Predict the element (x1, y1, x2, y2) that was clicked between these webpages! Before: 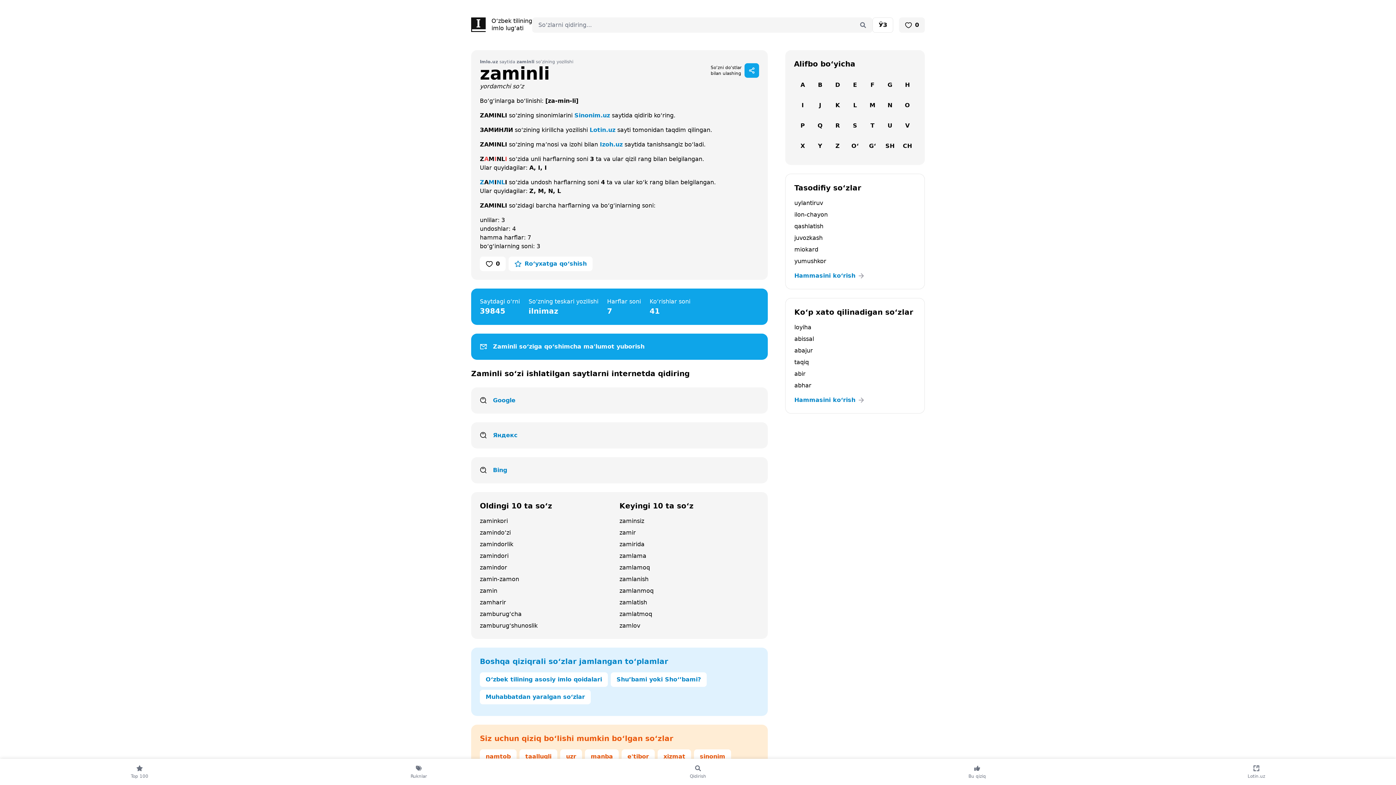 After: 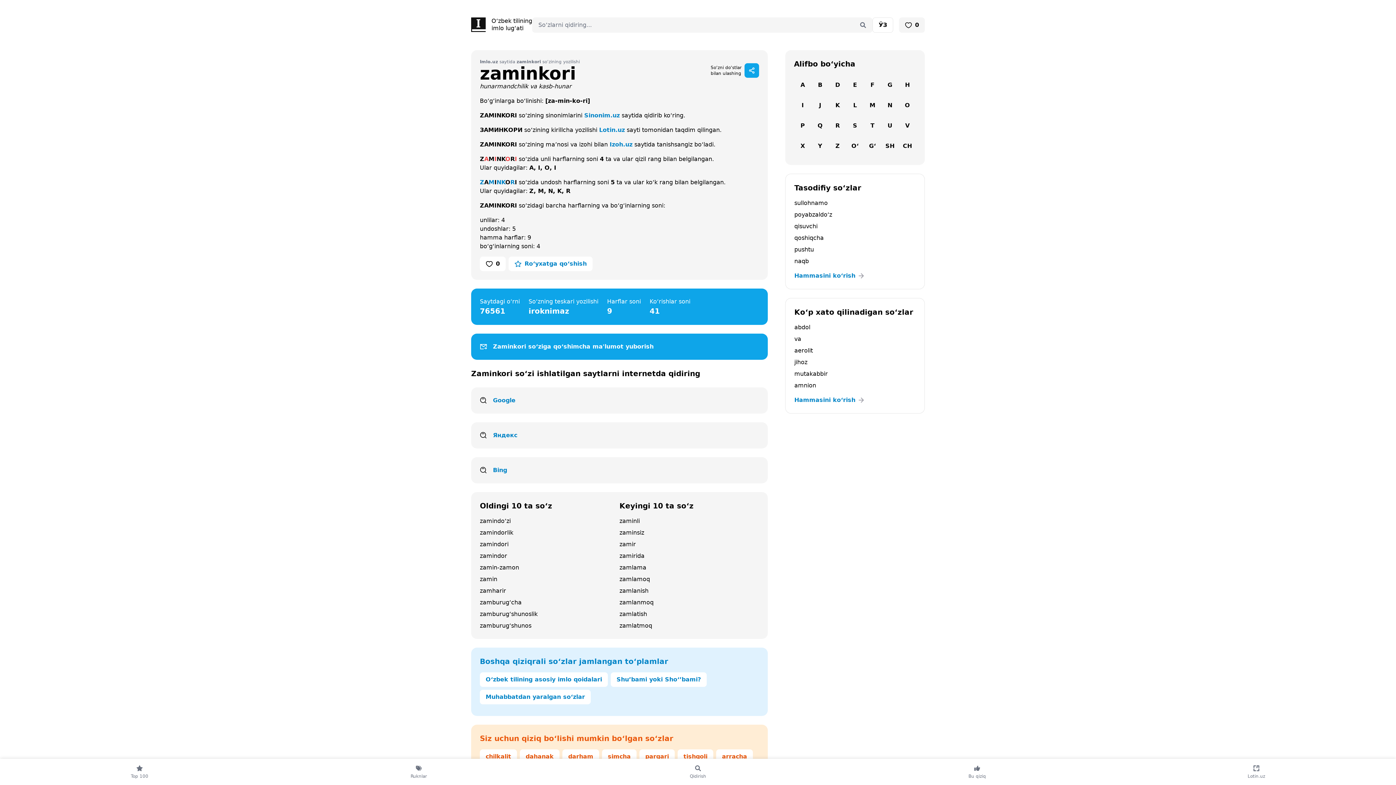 Action: label: zaminkori bbox: (480, 517, 508, 524)